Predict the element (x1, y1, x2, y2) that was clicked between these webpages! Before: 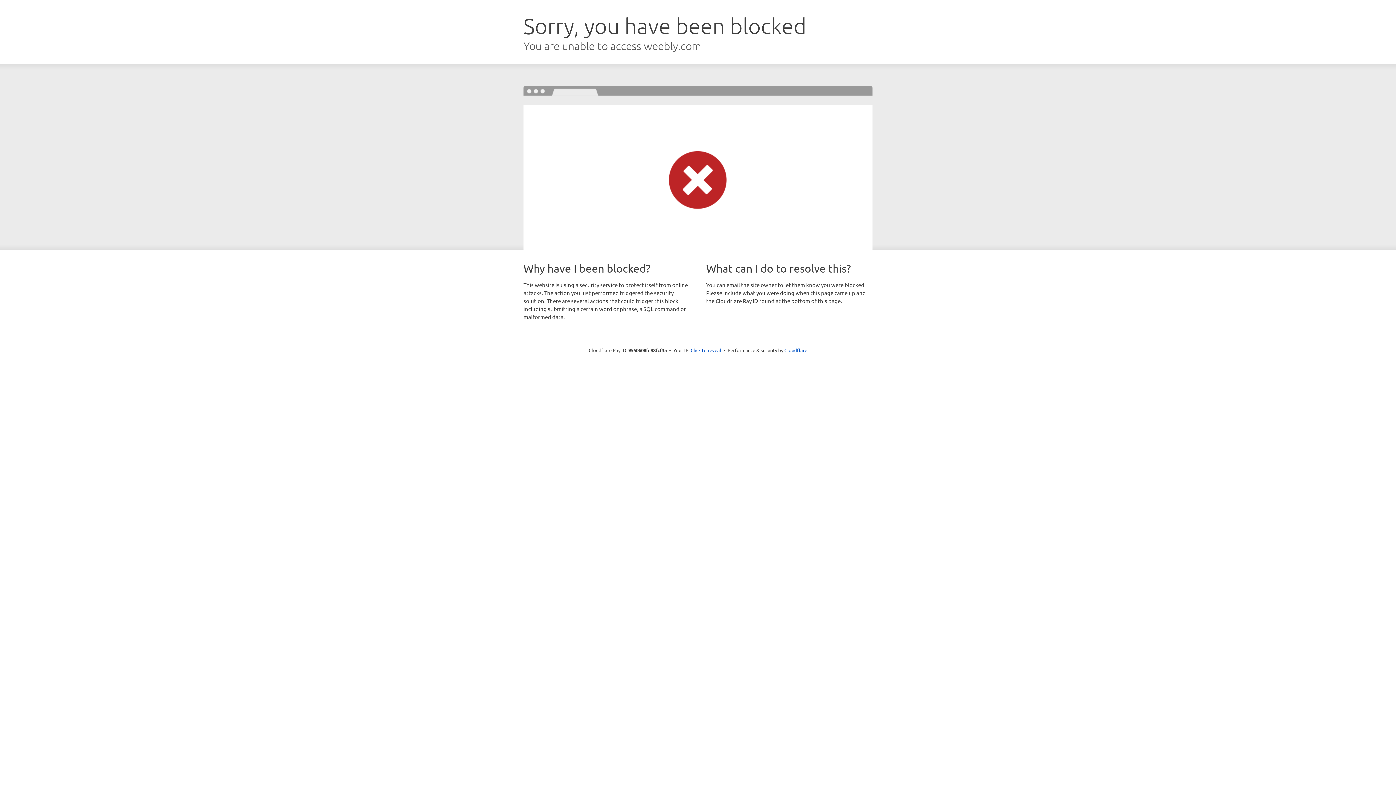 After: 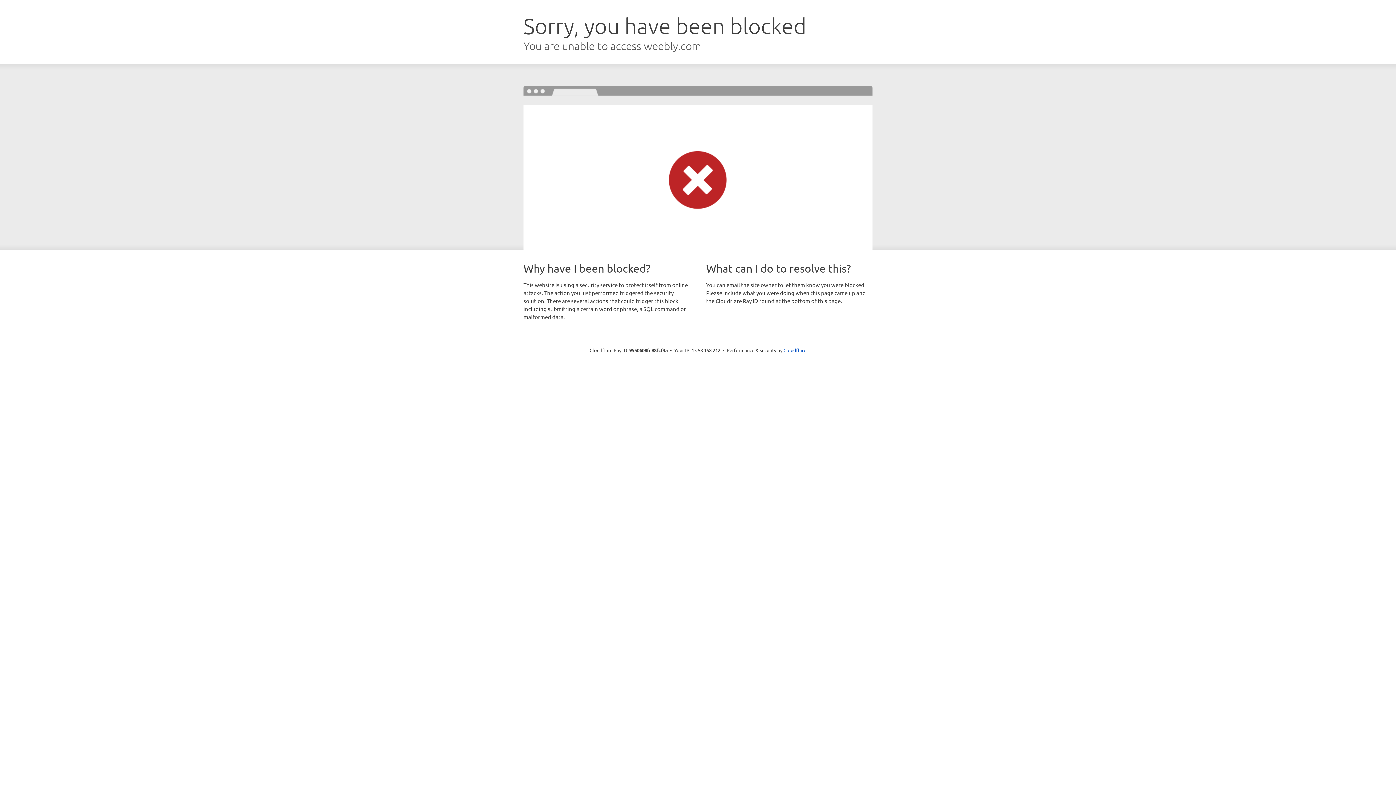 Action: label: Click to reveal bbox: (690, 346, 721, 353)